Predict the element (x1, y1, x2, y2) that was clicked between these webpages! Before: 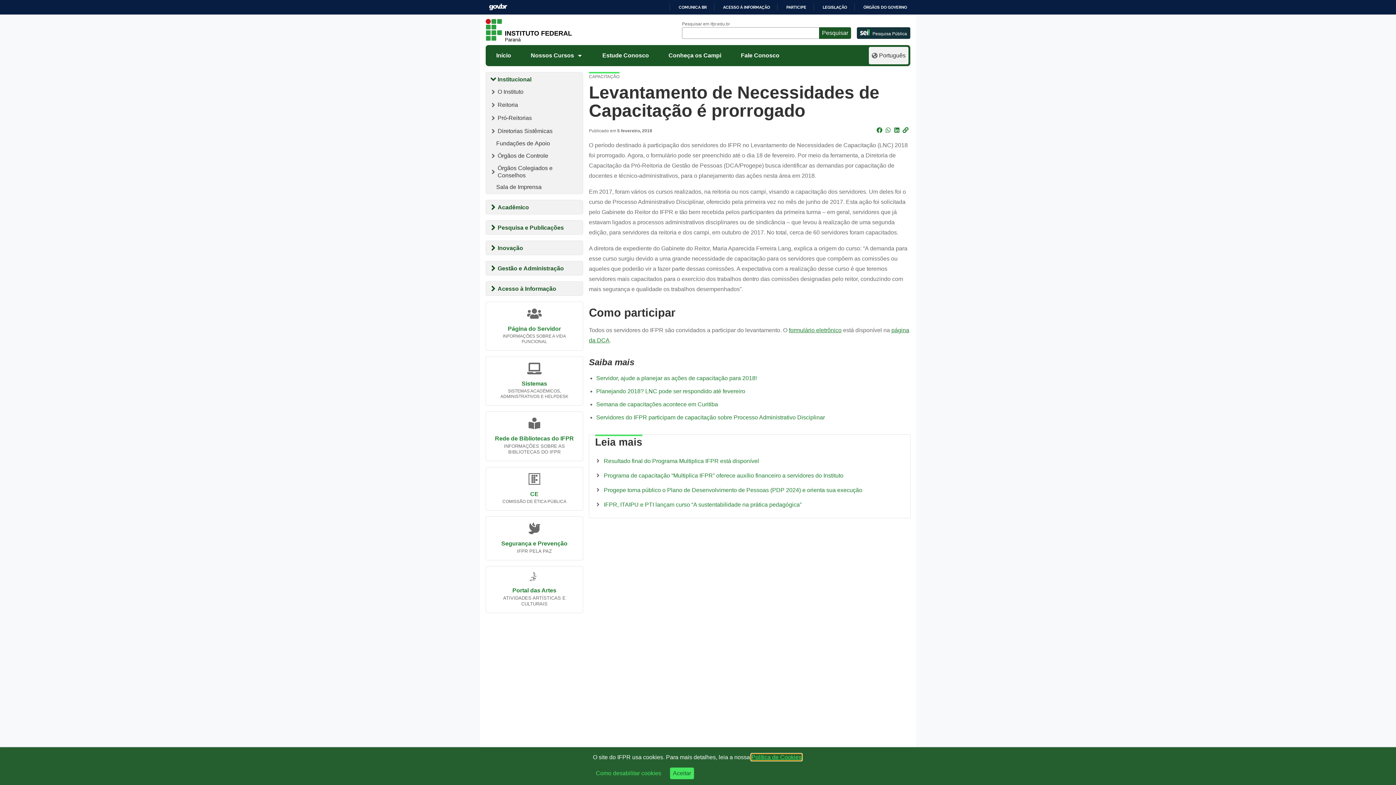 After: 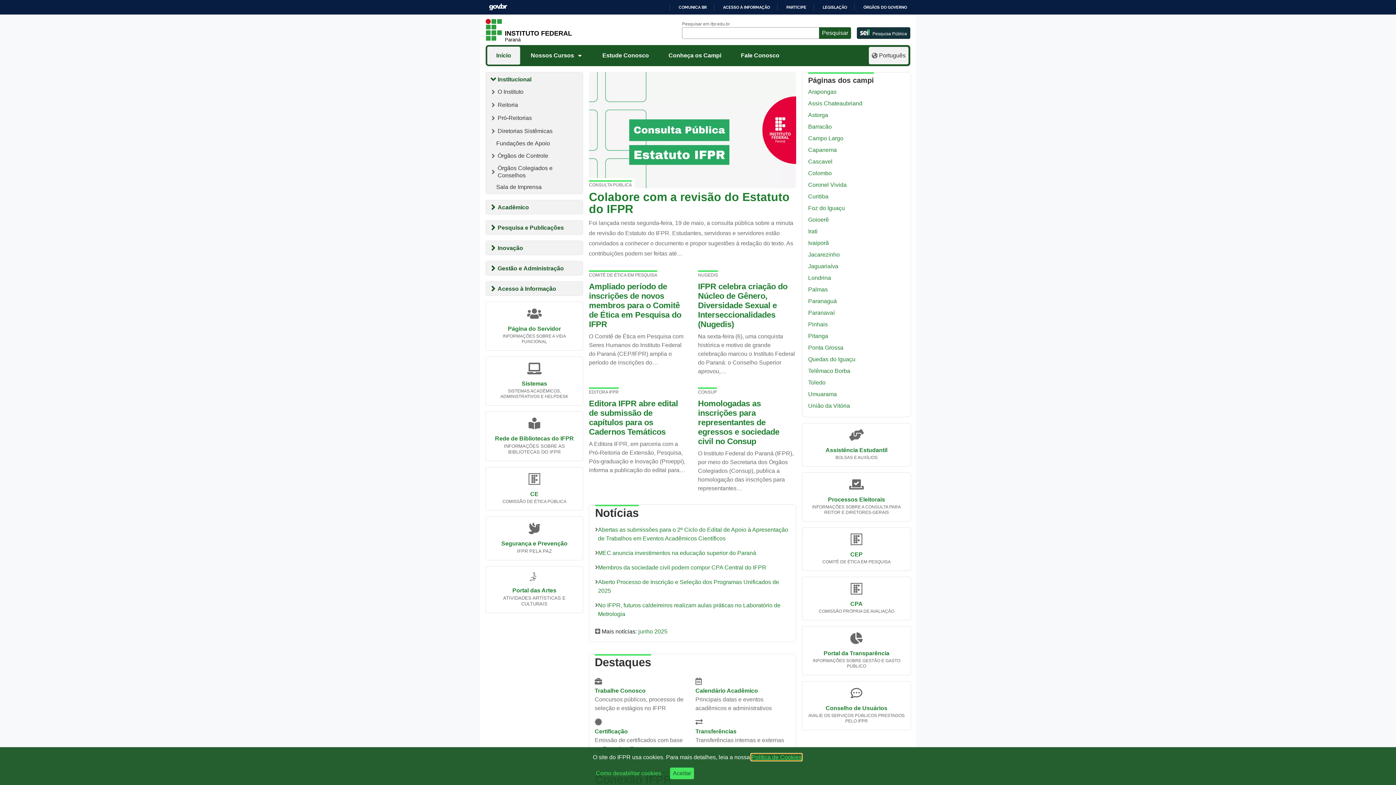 Action: bbox: (480, 14, 682, 45) label: INSTITUTO FEDERAL
Paraná